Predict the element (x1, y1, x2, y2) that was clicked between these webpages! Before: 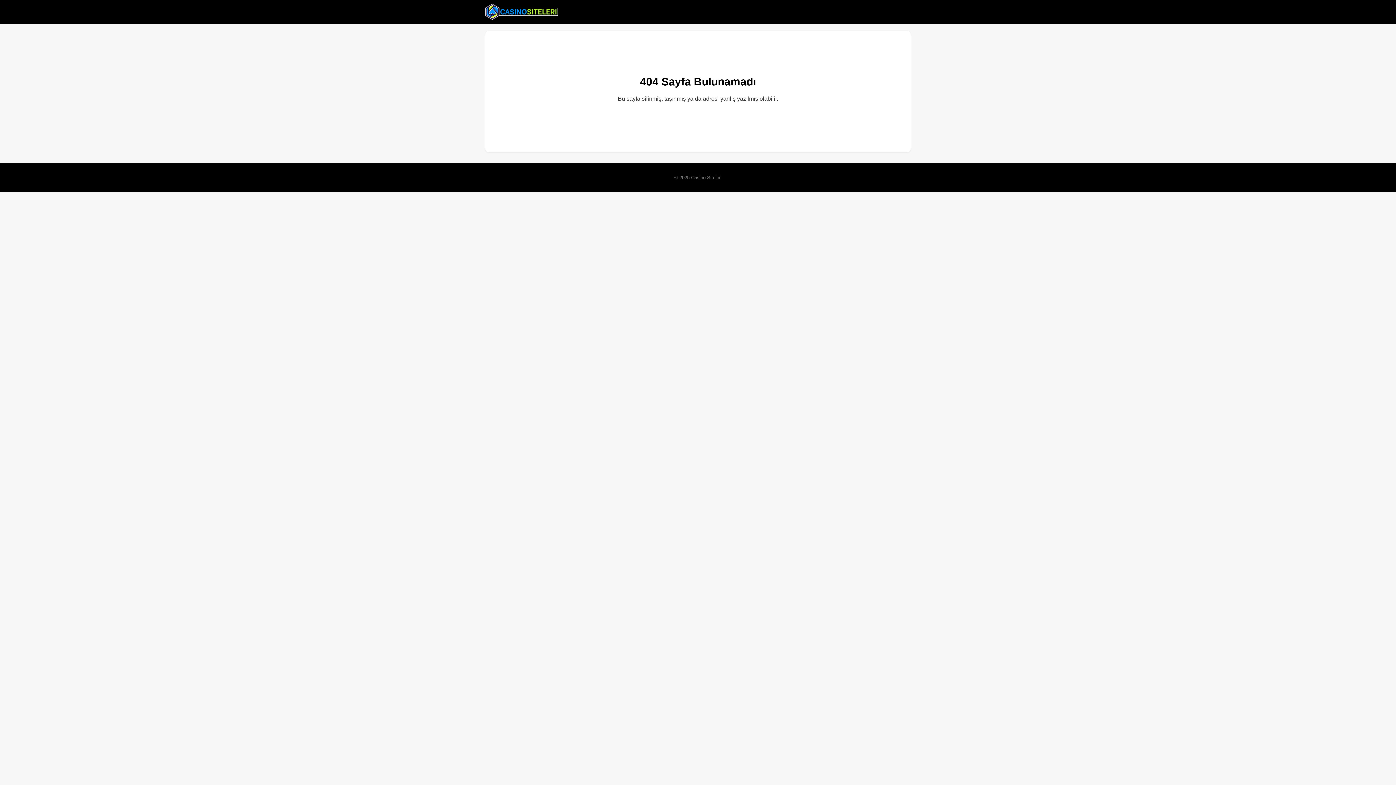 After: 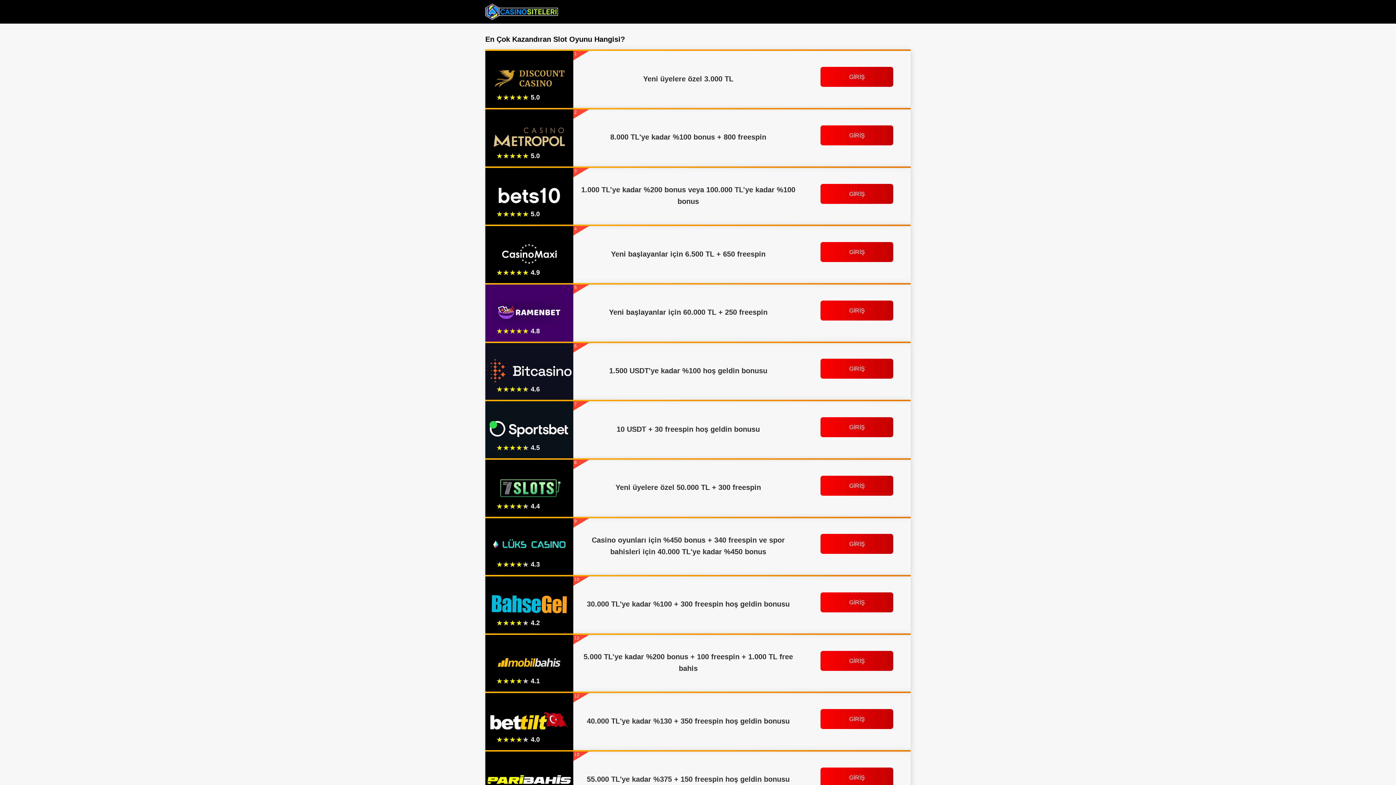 Action: bbox: (485, 2, 558, 20)